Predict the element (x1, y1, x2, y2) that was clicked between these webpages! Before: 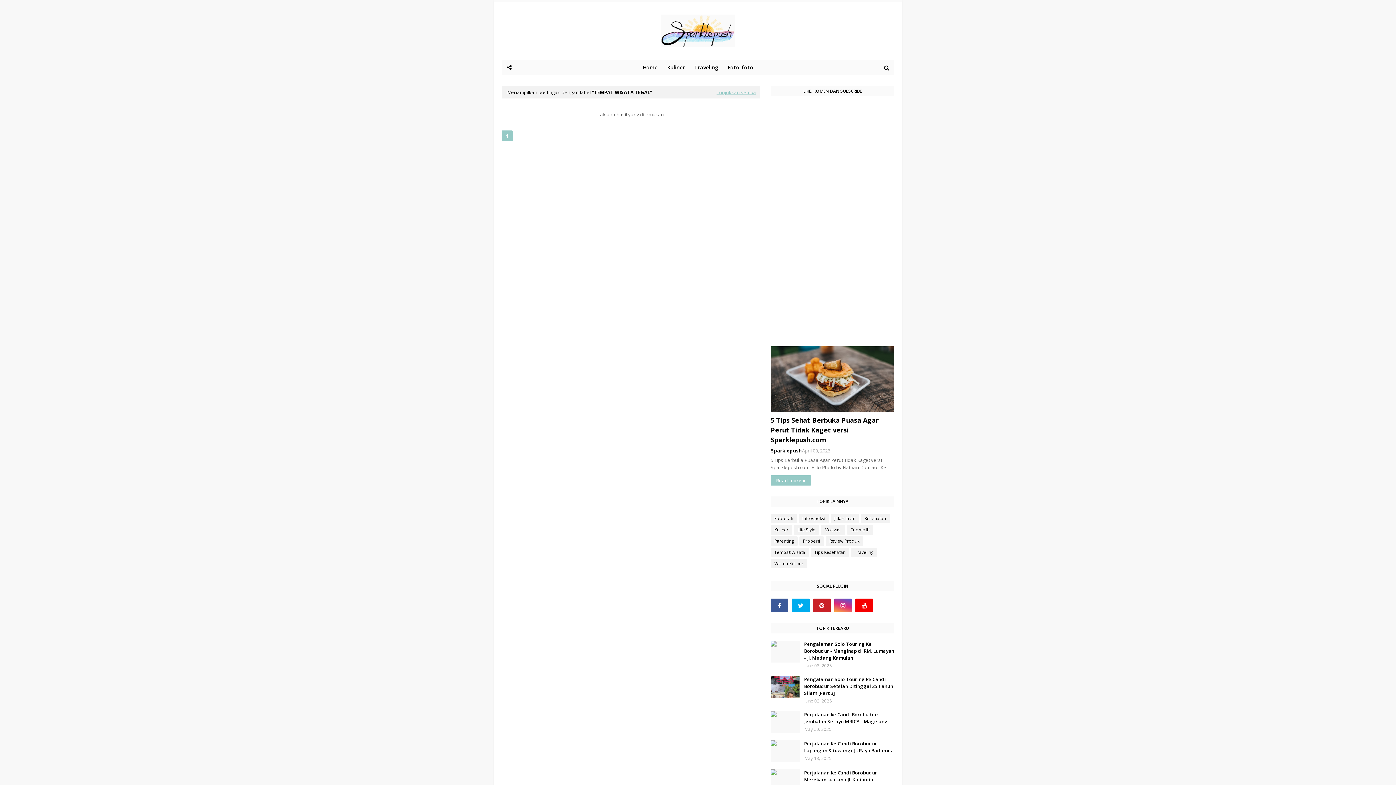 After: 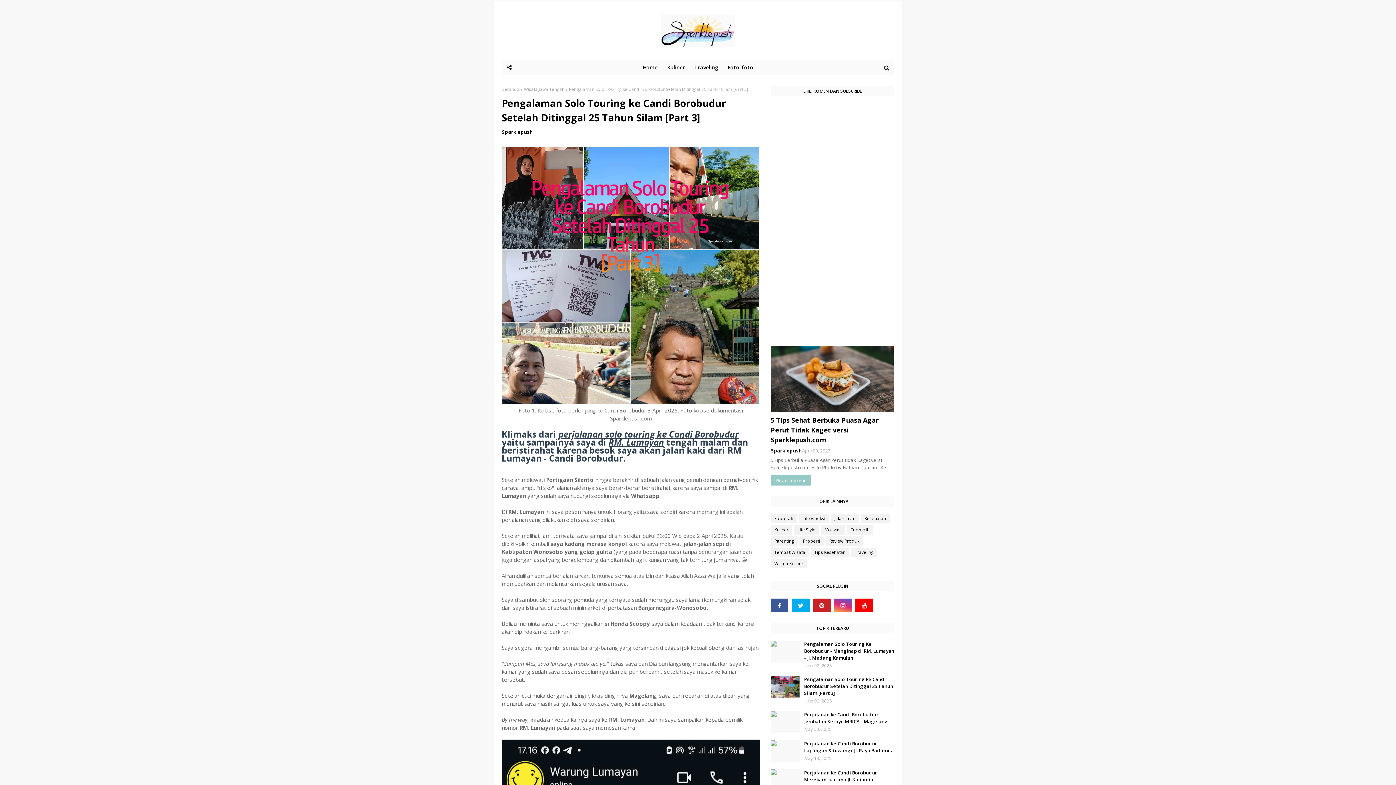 Action: label: Pengalaman Solo Touring ke Candi Borobudur Setelah Ditinggal 25 Tahun Silam [Part 3] bbox: (804, 676, 894, 697)